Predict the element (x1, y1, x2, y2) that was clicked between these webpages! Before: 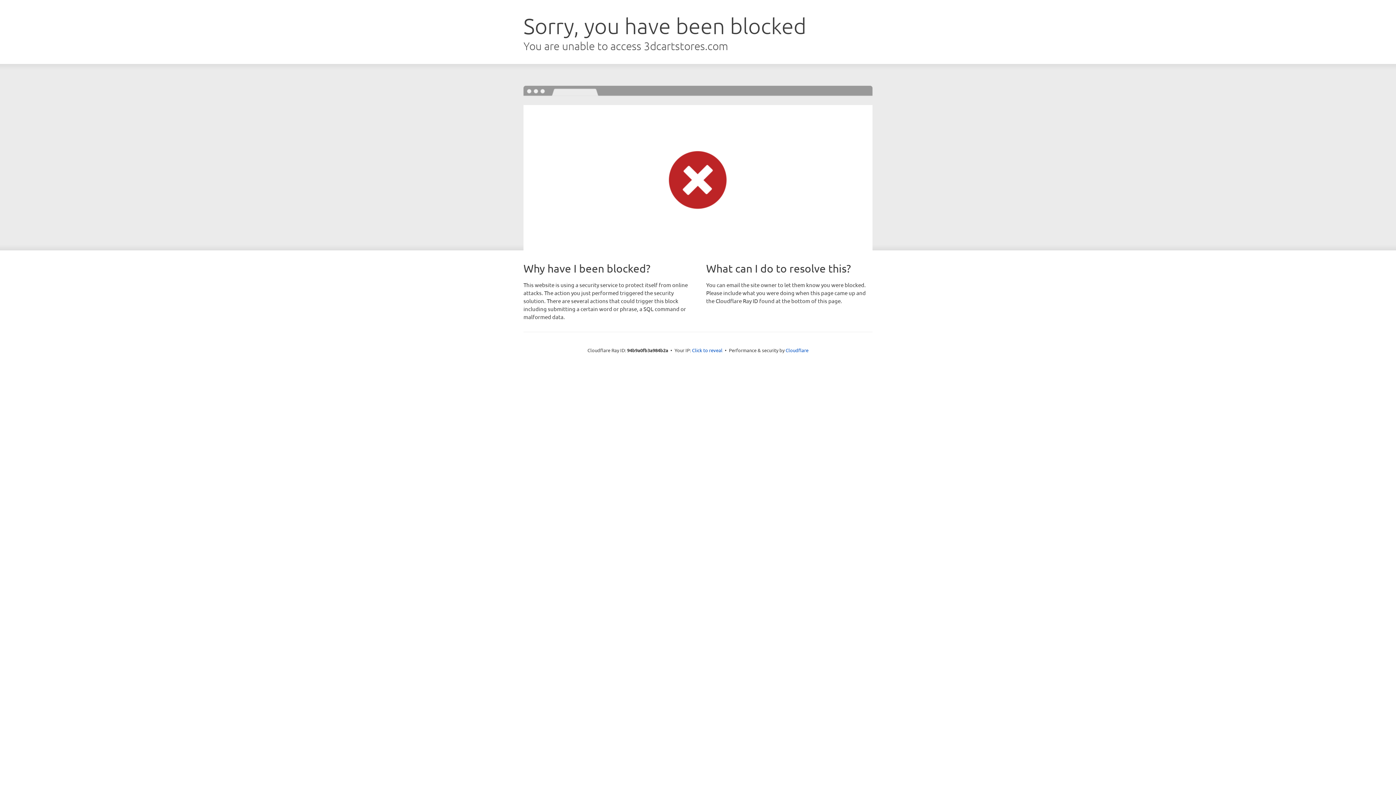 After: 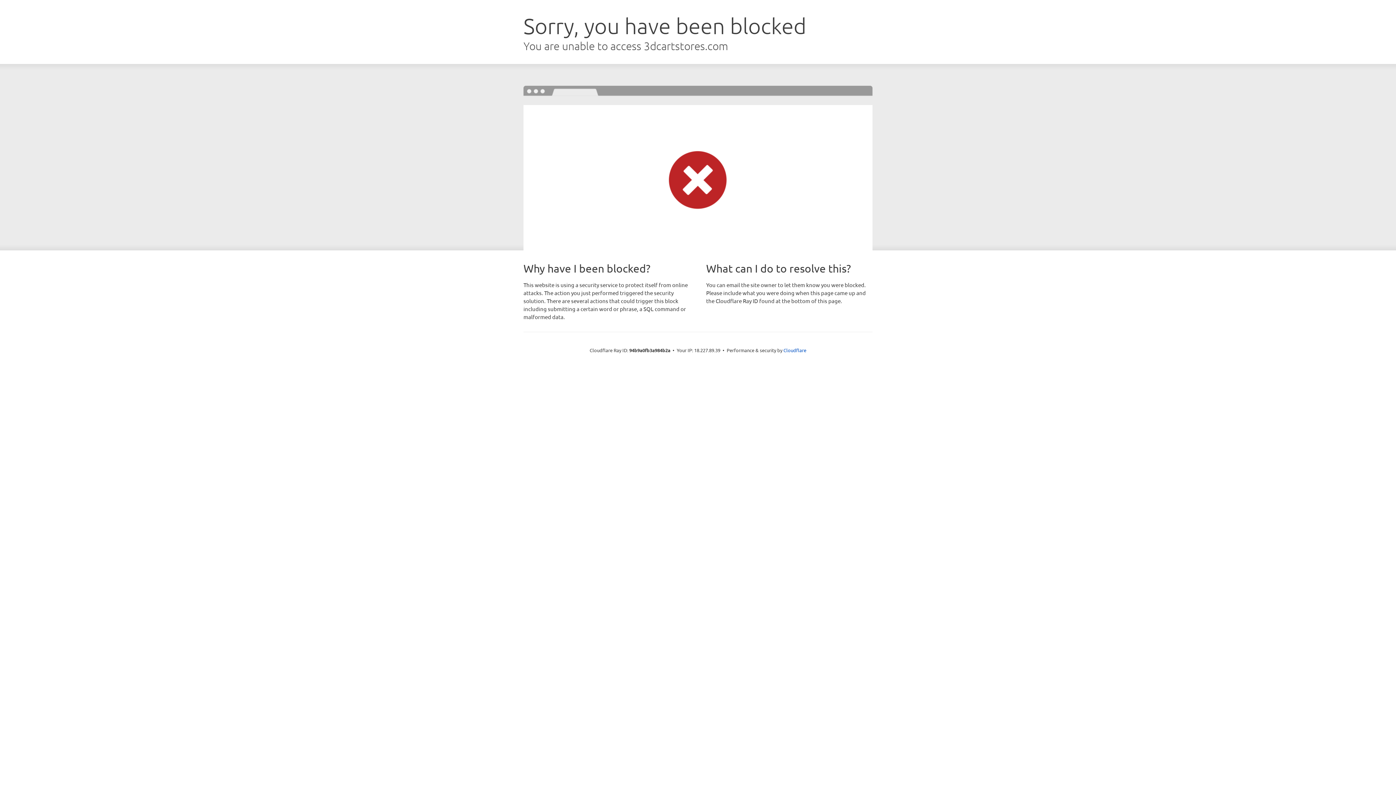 Action: label: Click to reveal bbox: (692, 346, 722, 353)